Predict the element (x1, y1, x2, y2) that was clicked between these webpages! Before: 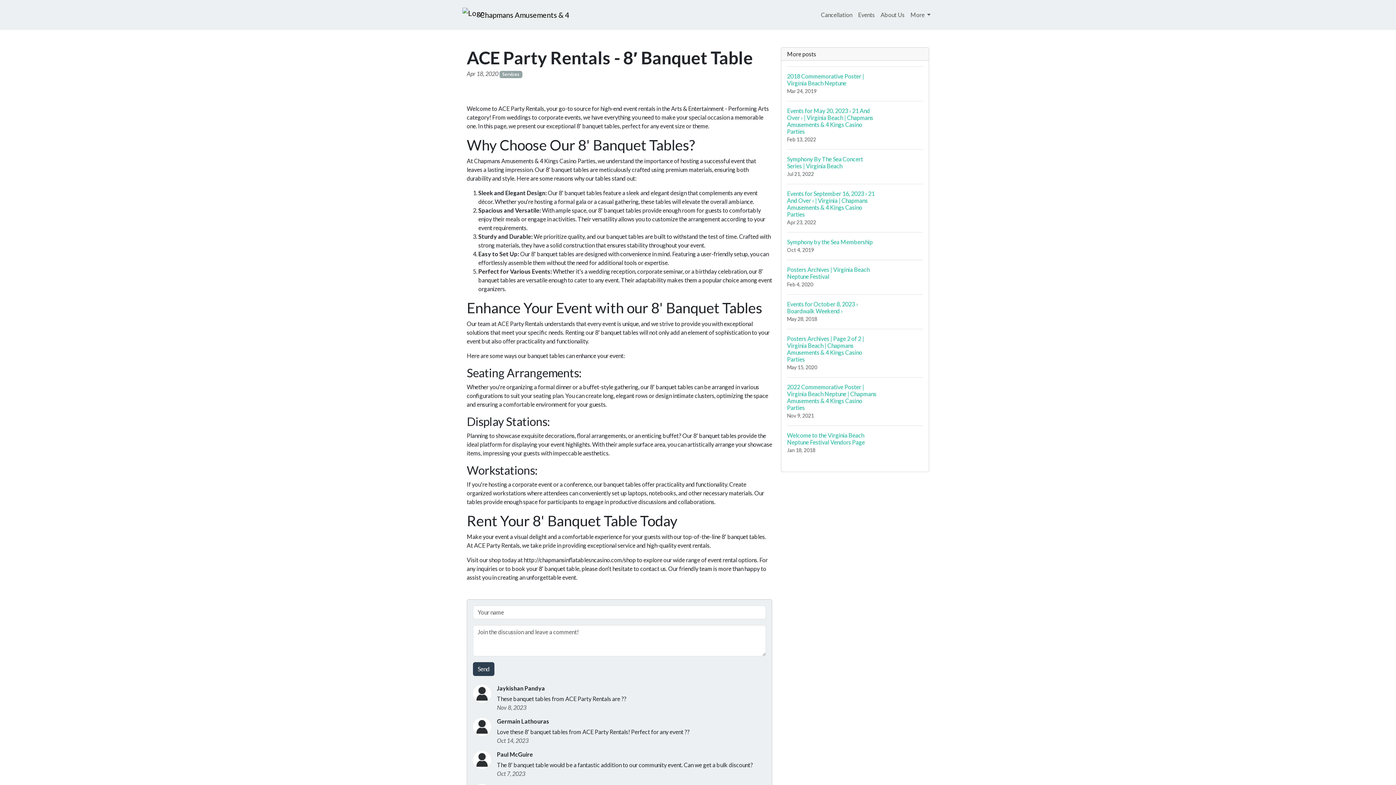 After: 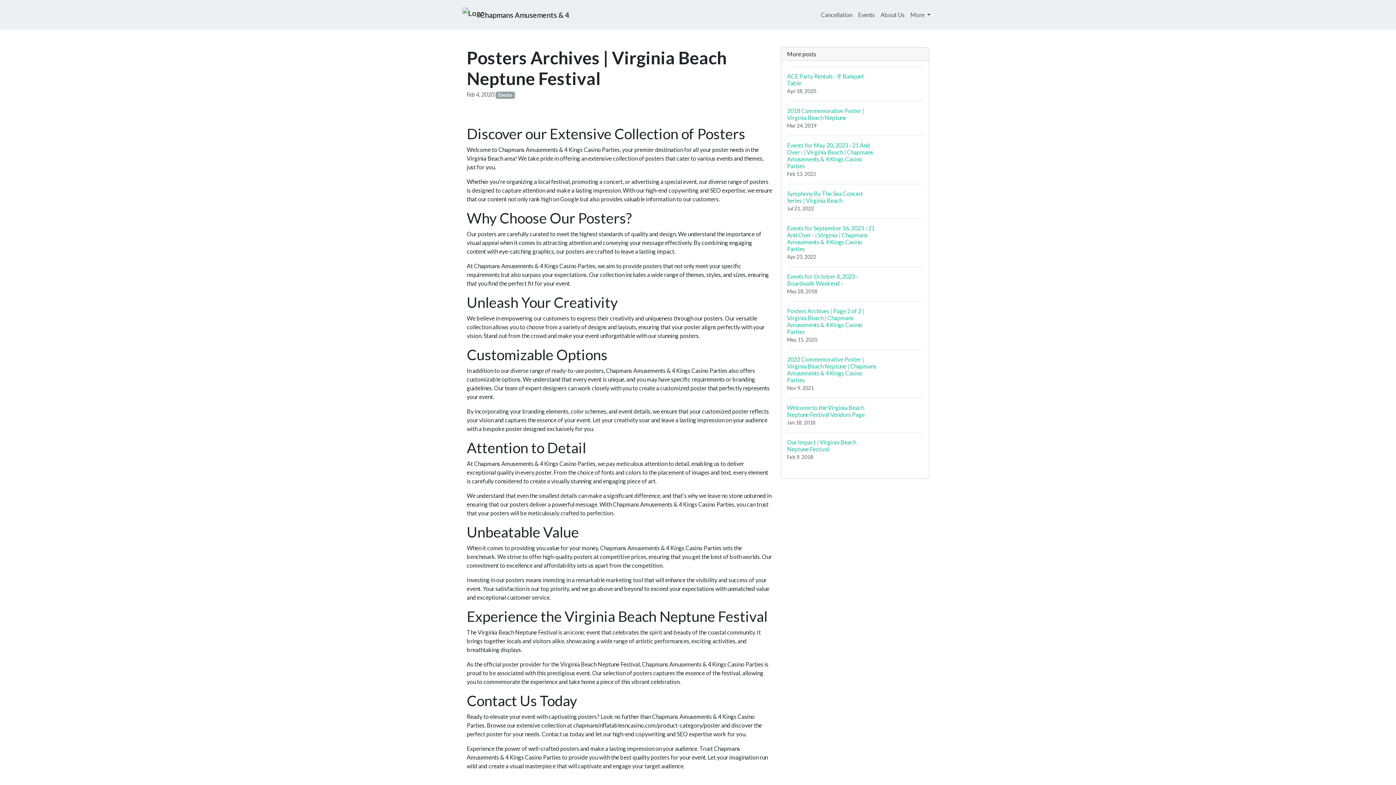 Action: label: Posters Archives | Virginia Beach Neptune Festival
Feb 4, 2020 bbox: (787, 260, 923, 294)